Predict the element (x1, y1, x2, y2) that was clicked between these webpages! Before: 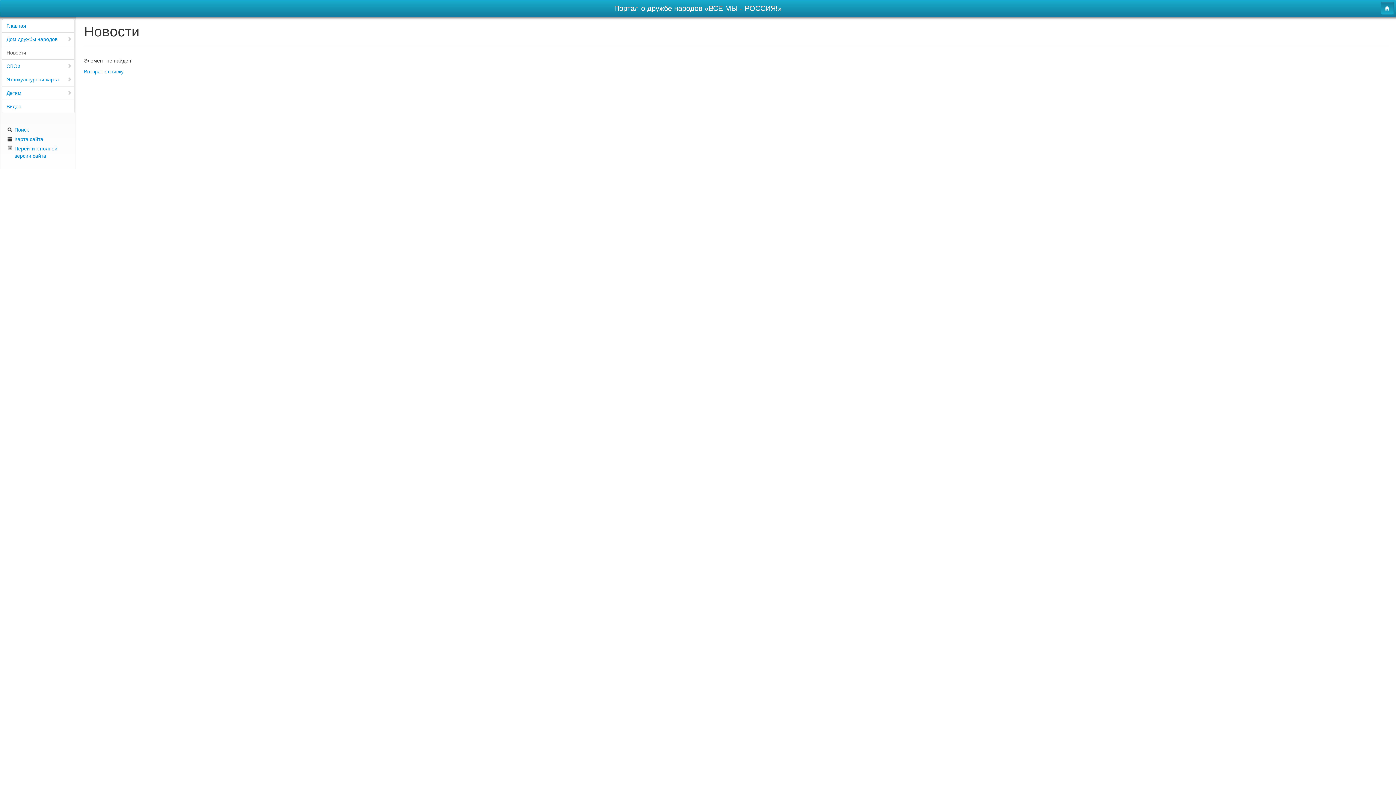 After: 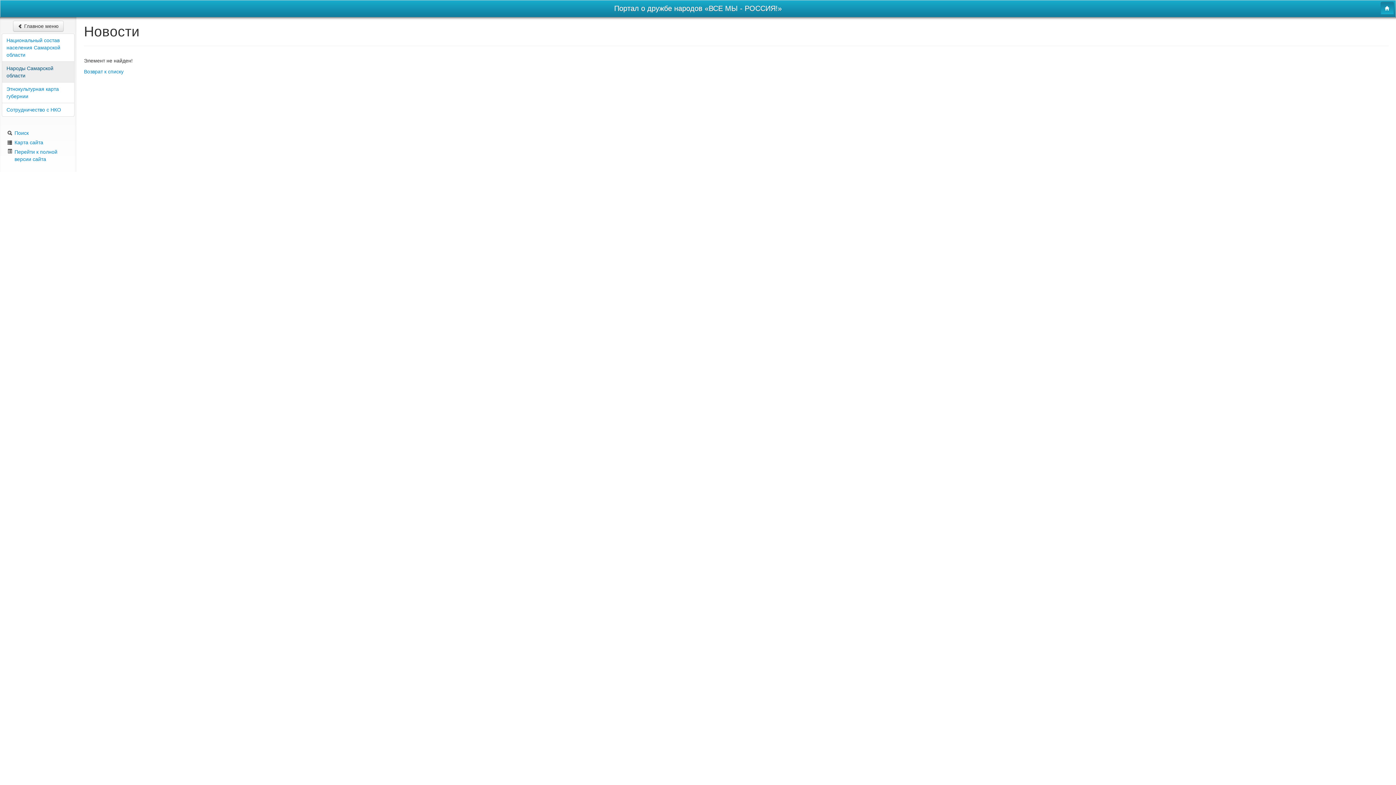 Action: label: Этнокультурная карта bbox: (1, 72, 74, 86)